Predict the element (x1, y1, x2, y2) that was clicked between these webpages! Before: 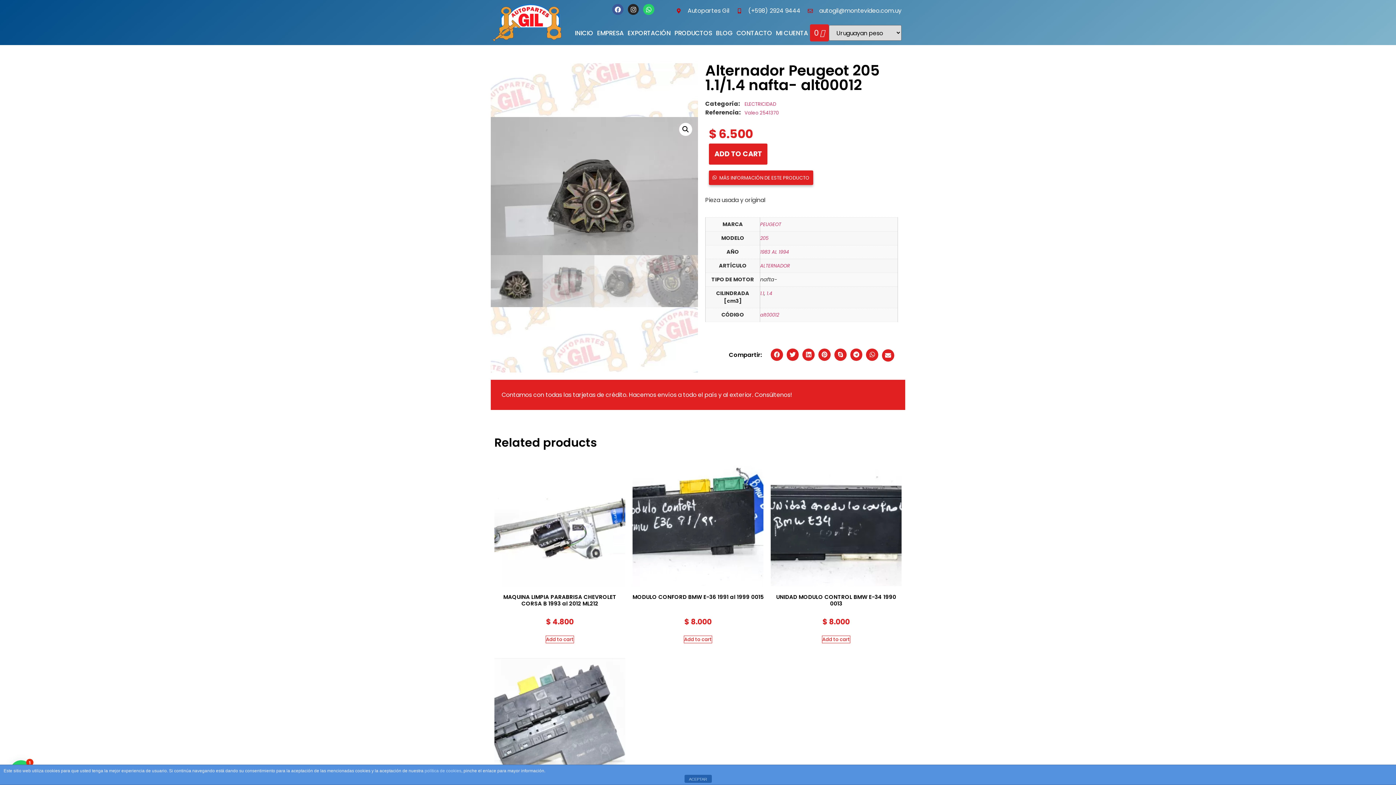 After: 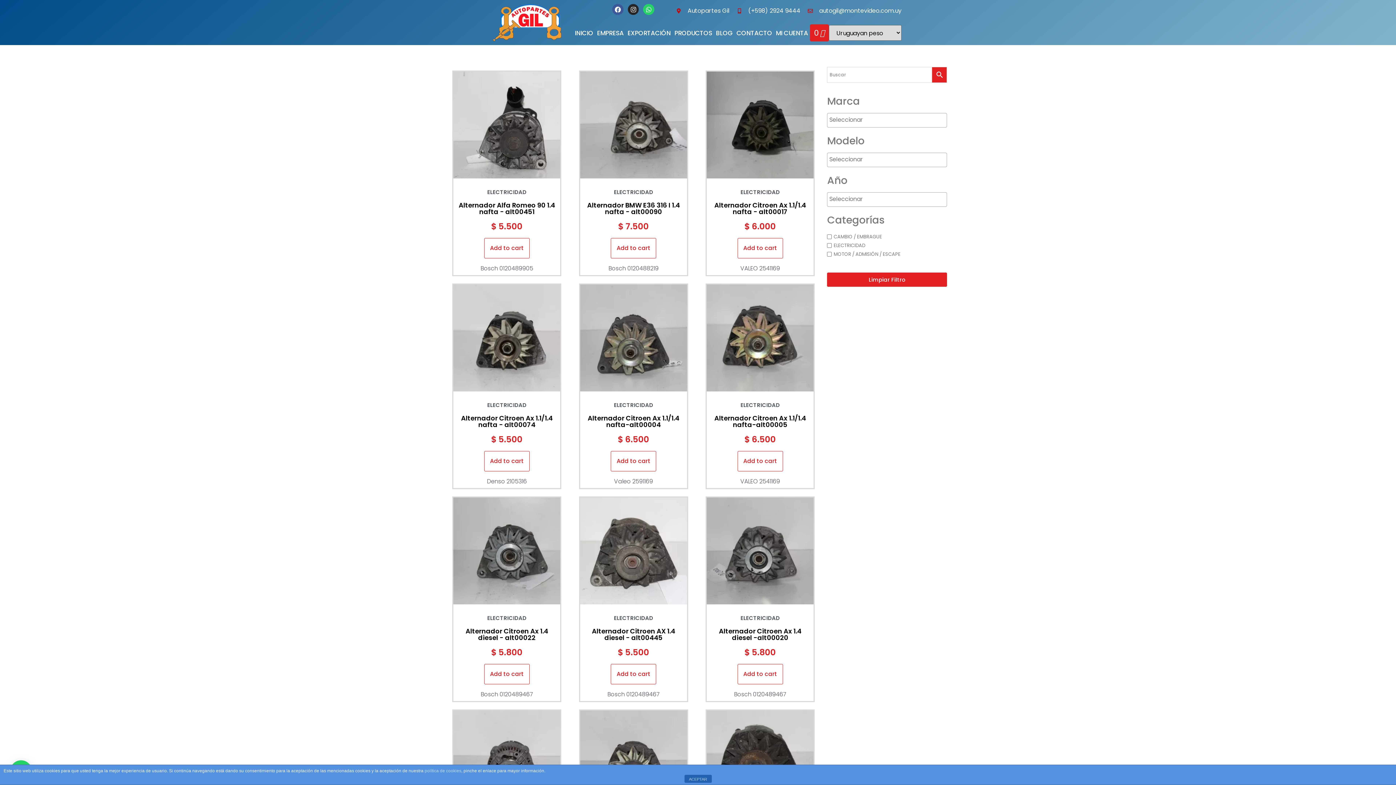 Action: bbox: (766, 290, 772, 296) label: 1.4